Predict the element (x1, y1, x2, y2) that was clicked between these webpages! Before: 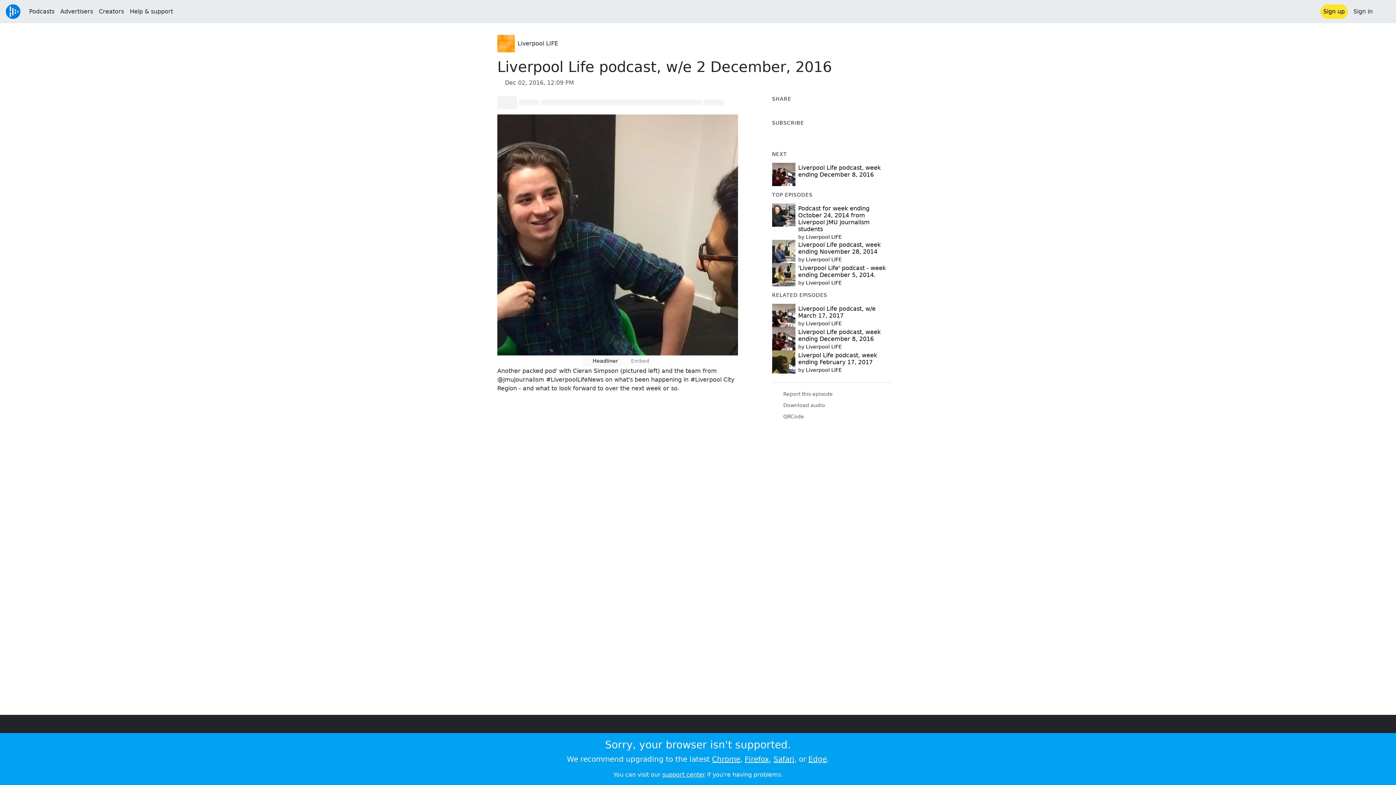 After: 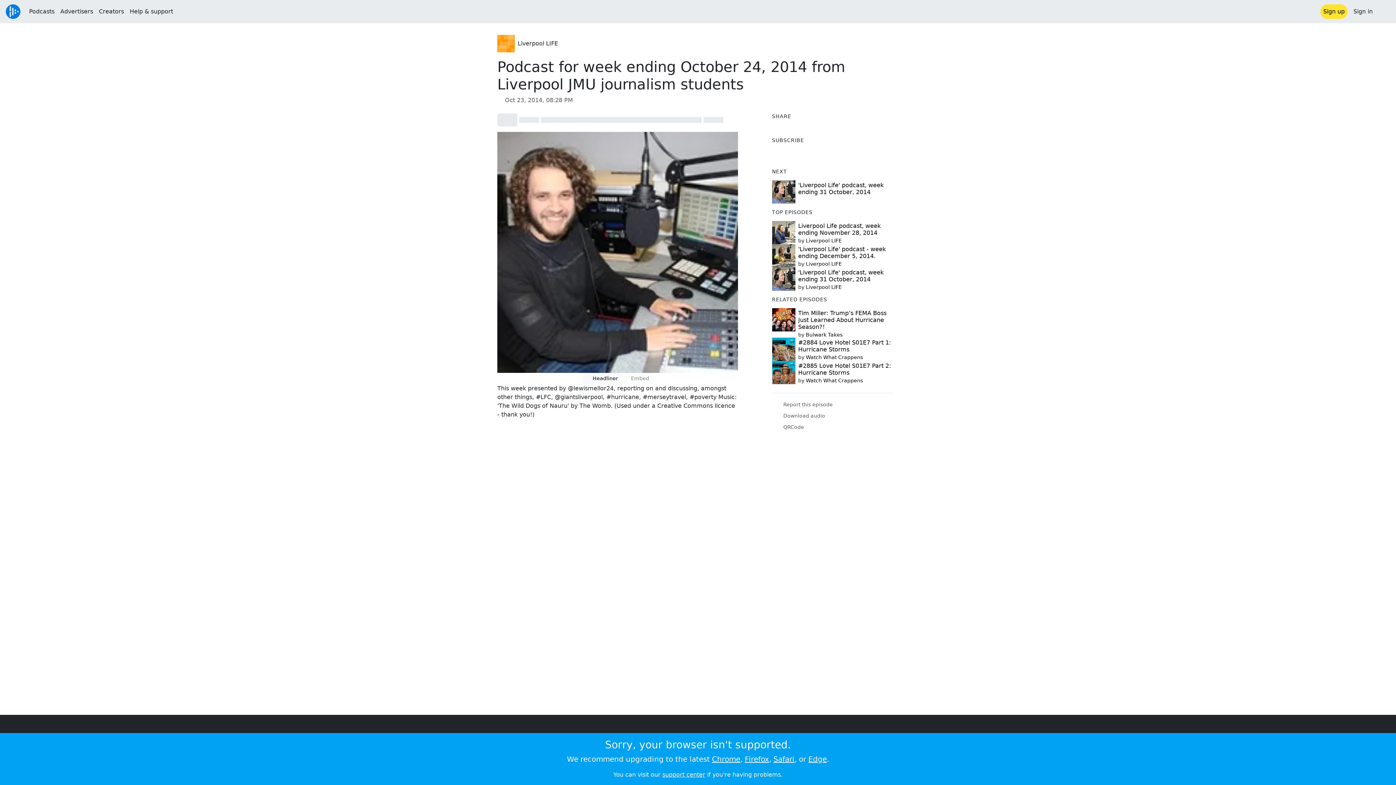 Action: bbox: (772, 203, 795, 240)